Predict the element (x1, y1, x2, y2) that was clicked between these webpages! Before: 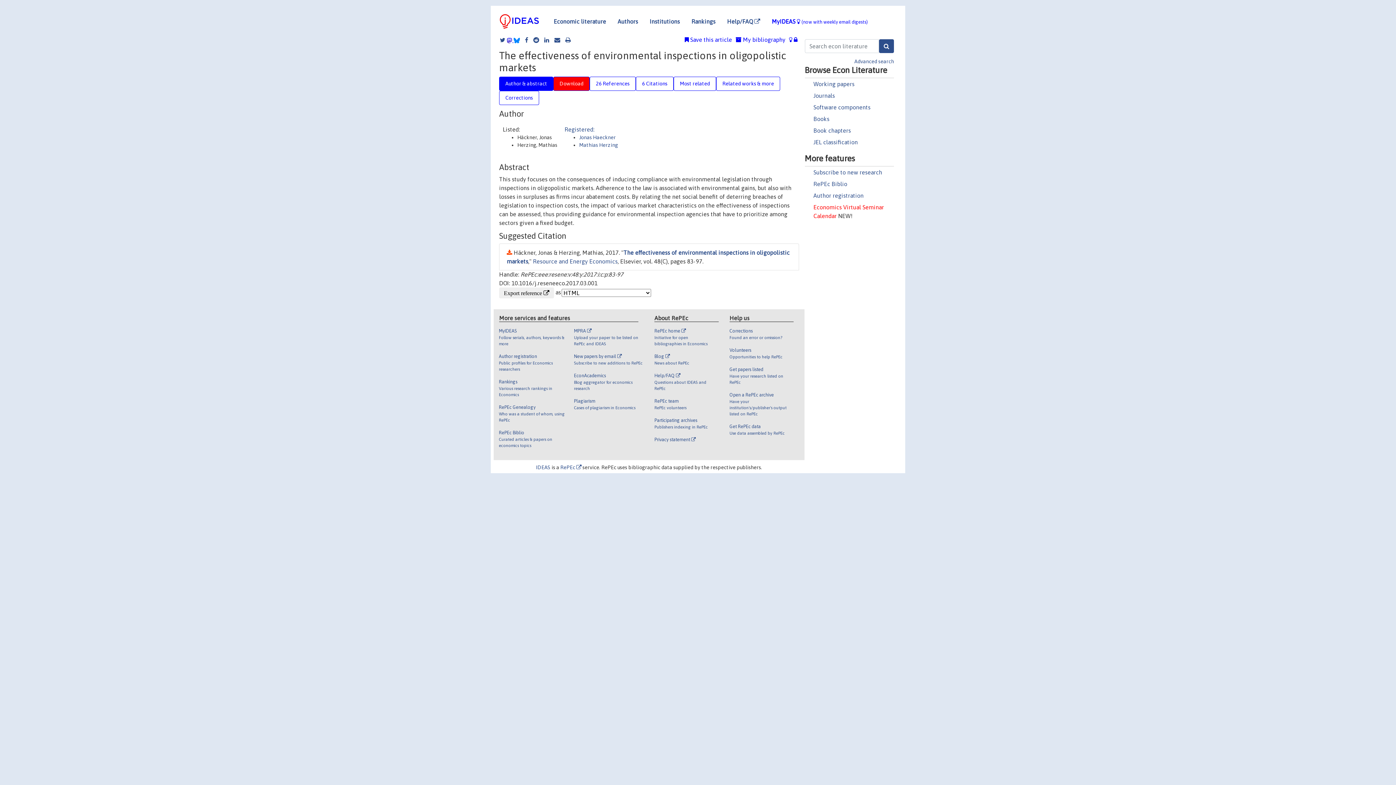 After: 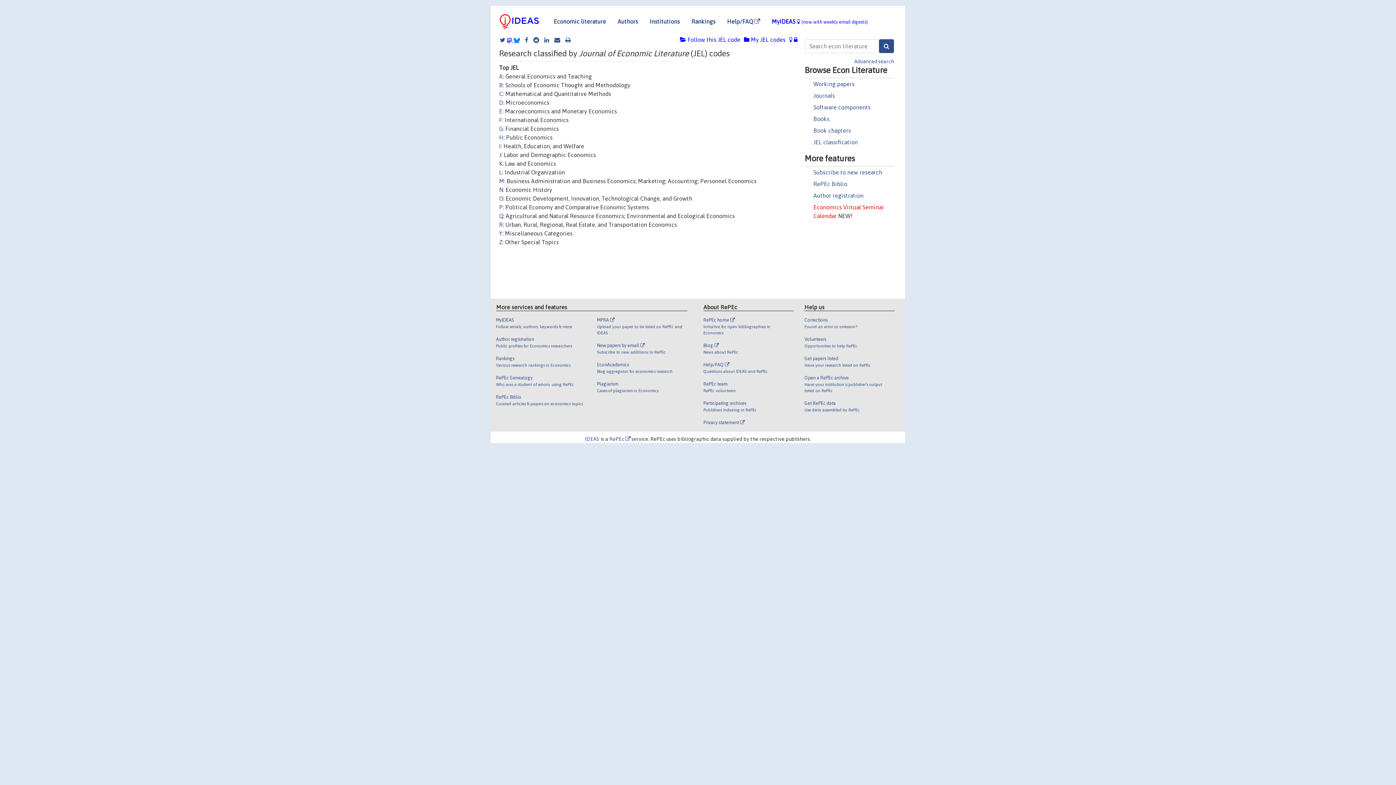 Action: label: JEL classification bbox: (813, 138, 858, 145)